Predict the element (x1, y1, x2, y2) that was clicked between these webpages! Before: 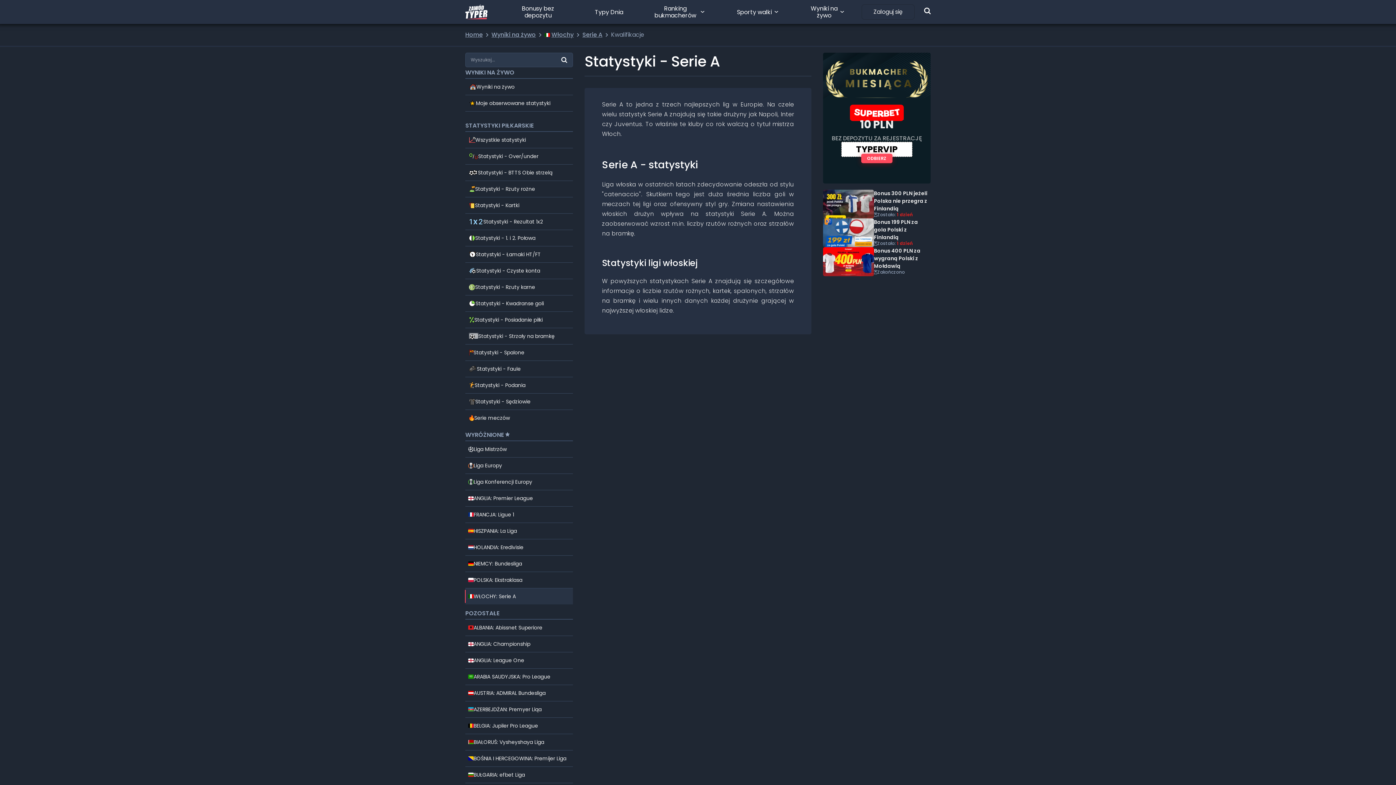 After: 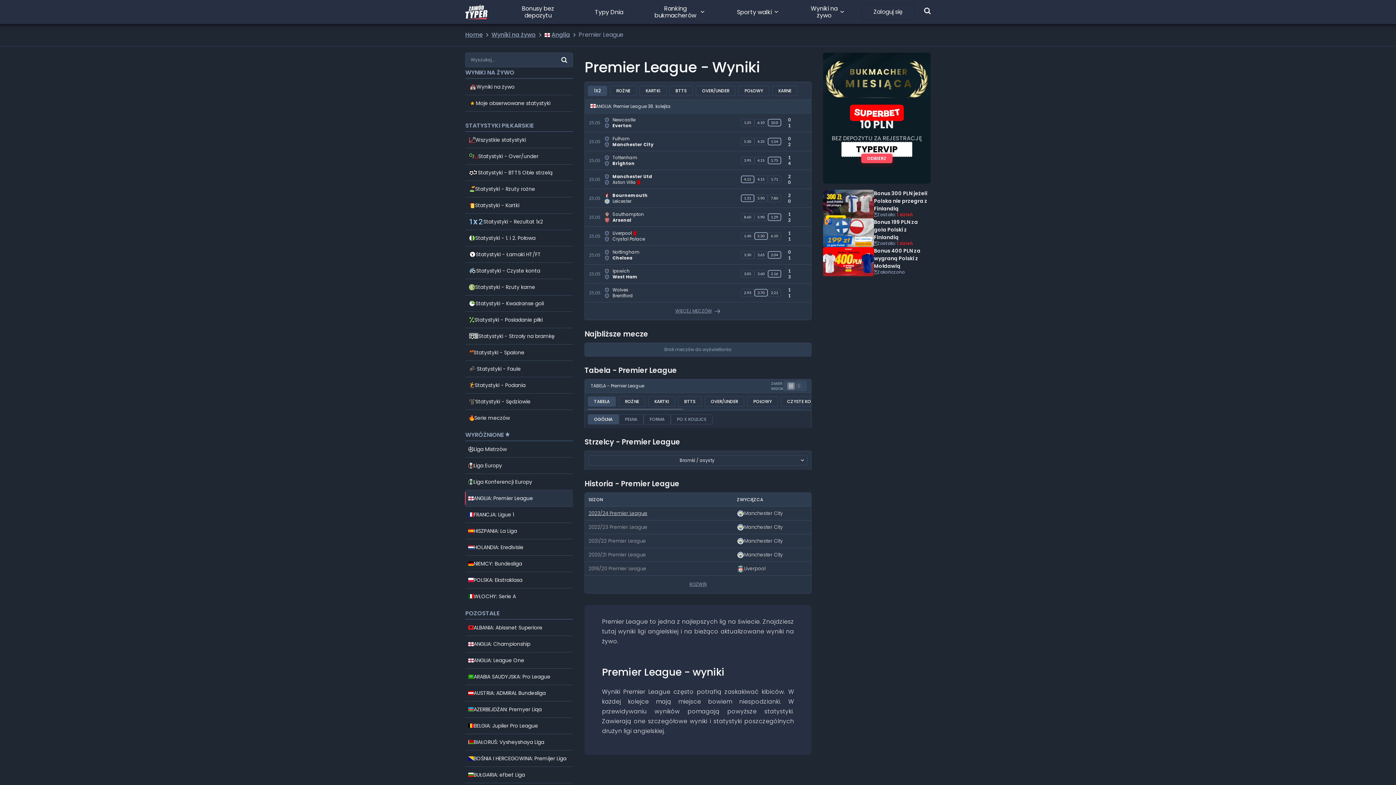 Action: label: ANGLIA: Premier League bbox: (465, 490, 573, 506)